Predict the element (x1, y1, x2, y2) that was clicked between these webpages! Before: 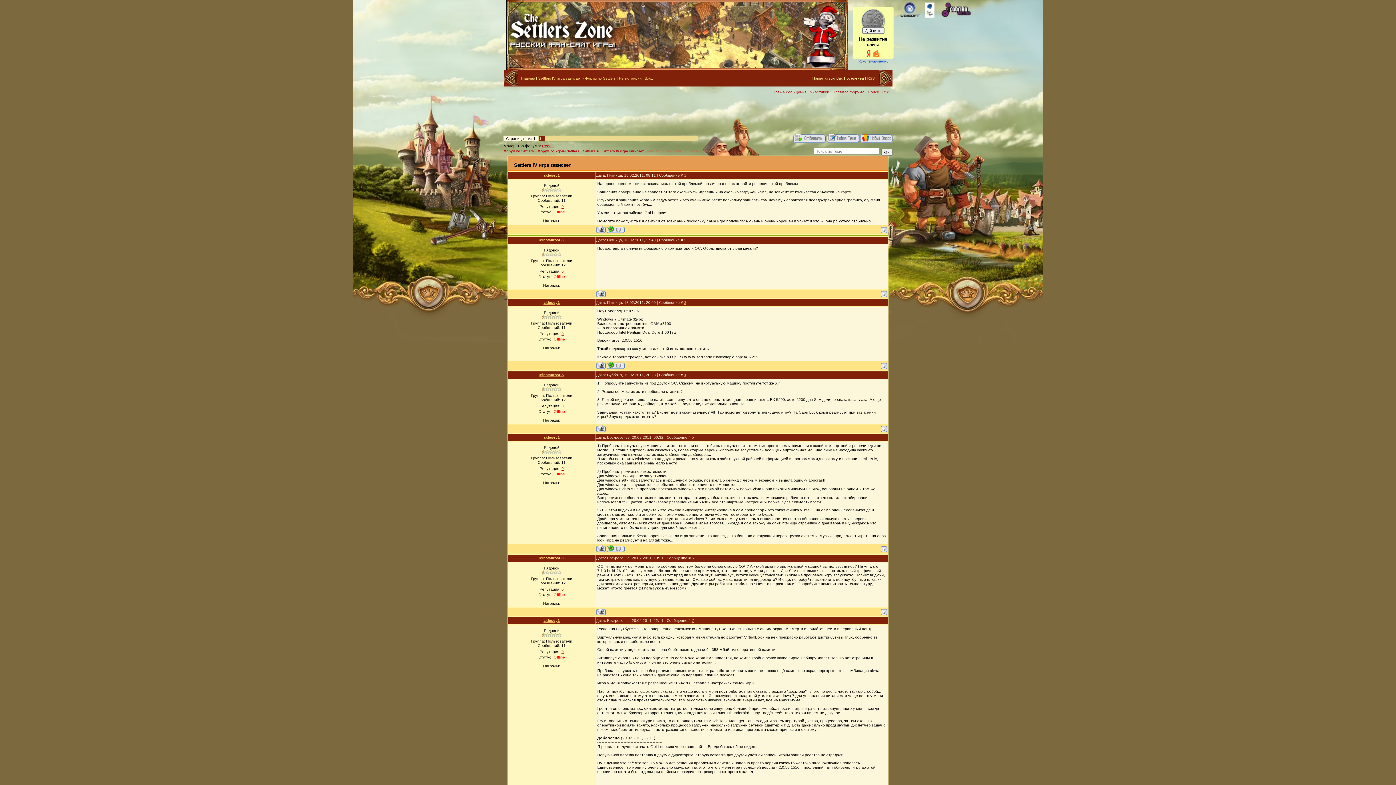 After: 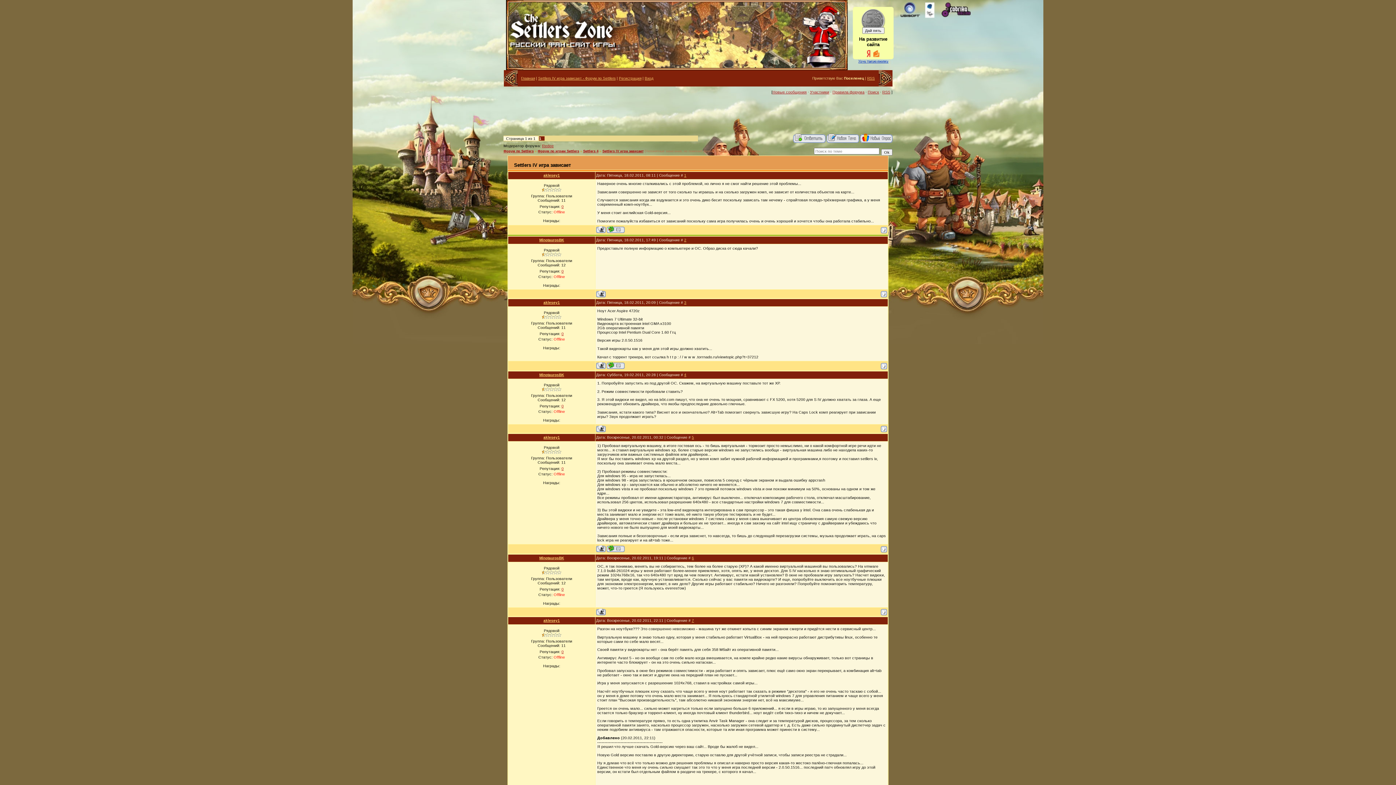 Action: bbox: (596, 612, 605, 616)